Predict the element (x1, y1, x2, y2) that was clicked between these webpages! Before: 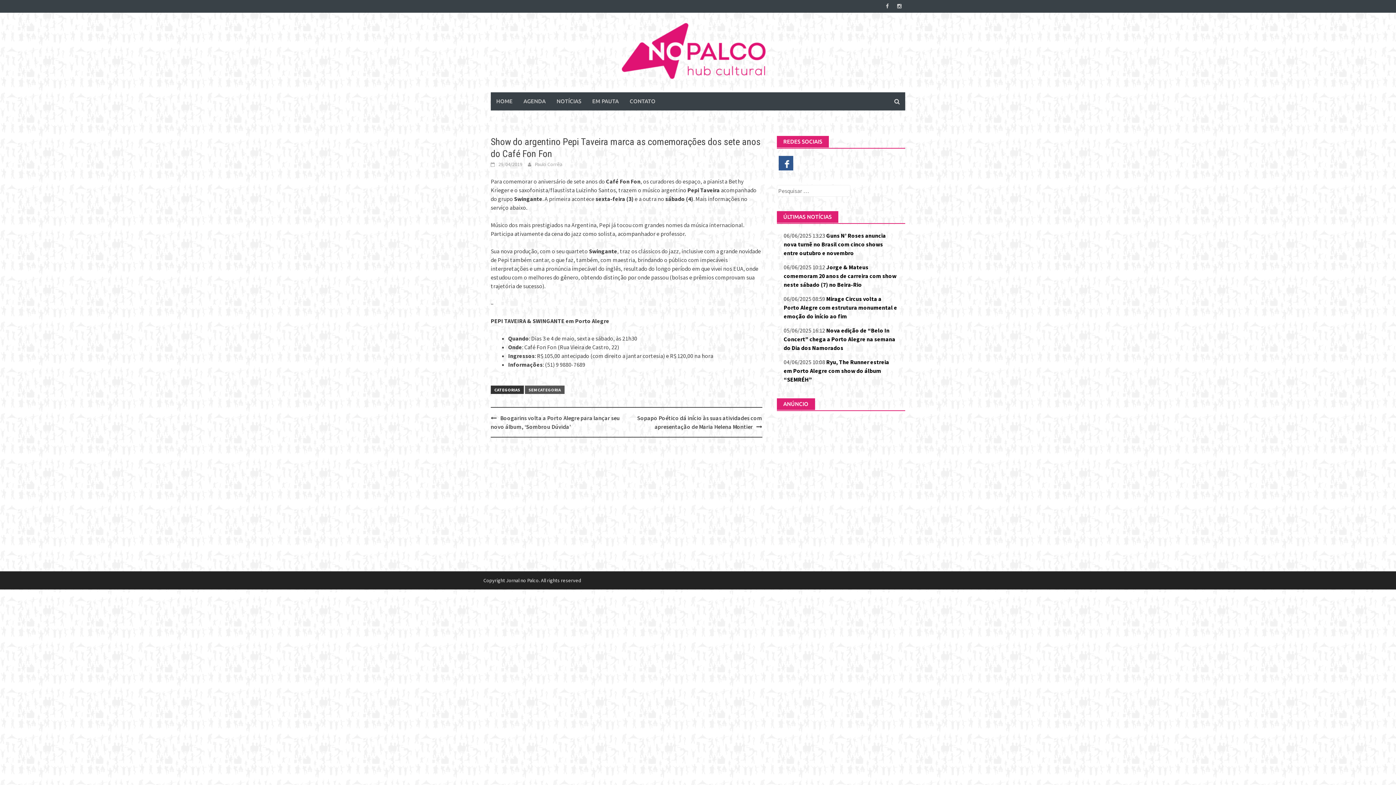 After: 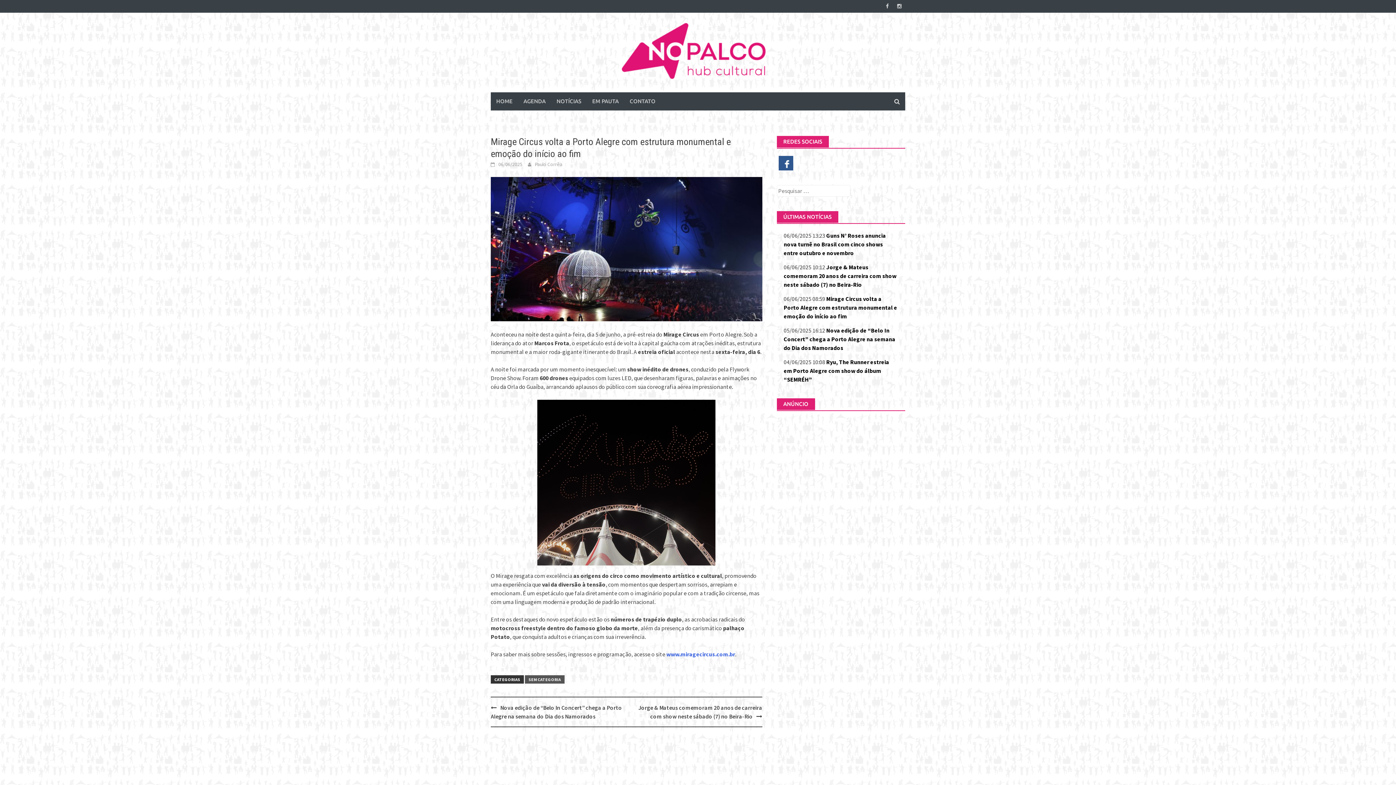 Action: bbox: (783, 295, 897, 320) label: Mirage Circus volta a Porto Alegre com estrutura monumental e emoção do início ao fim